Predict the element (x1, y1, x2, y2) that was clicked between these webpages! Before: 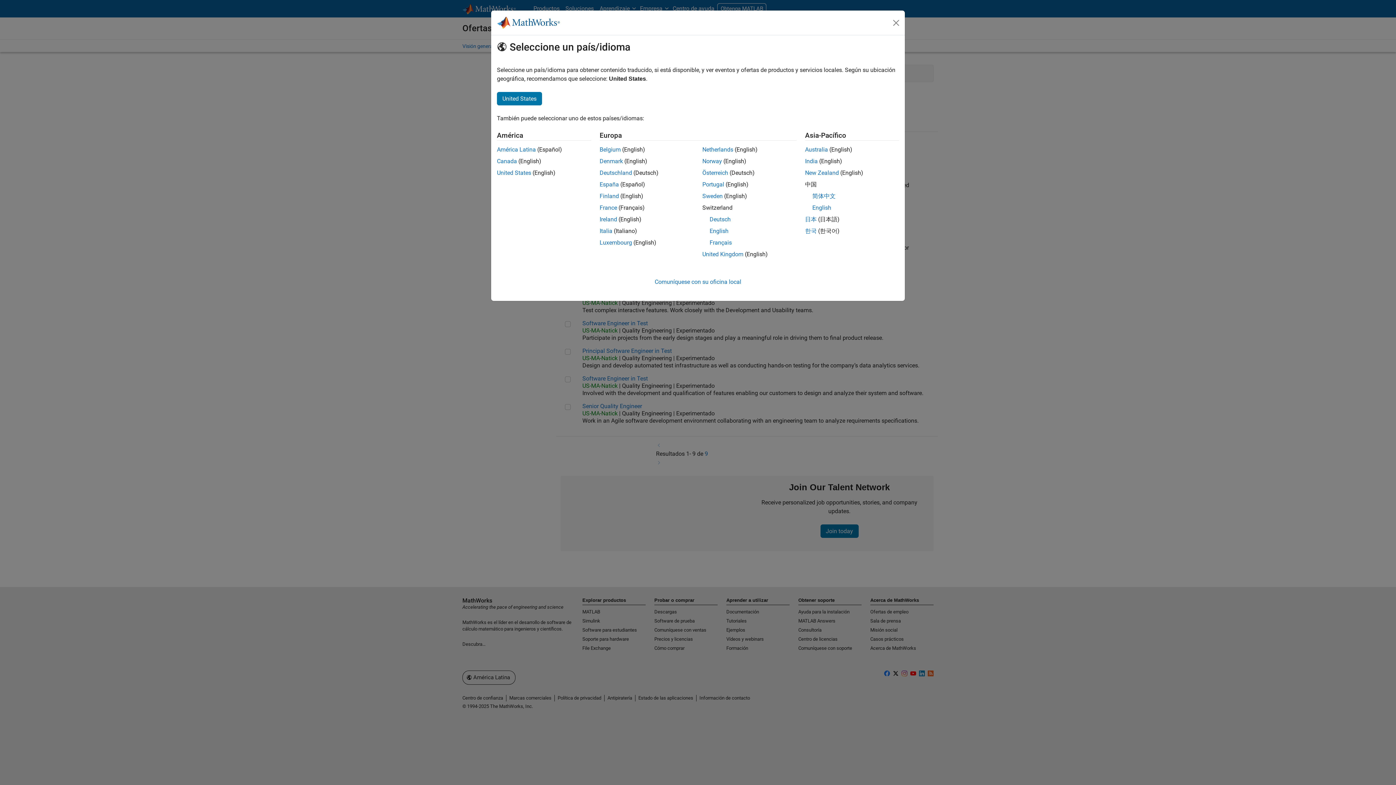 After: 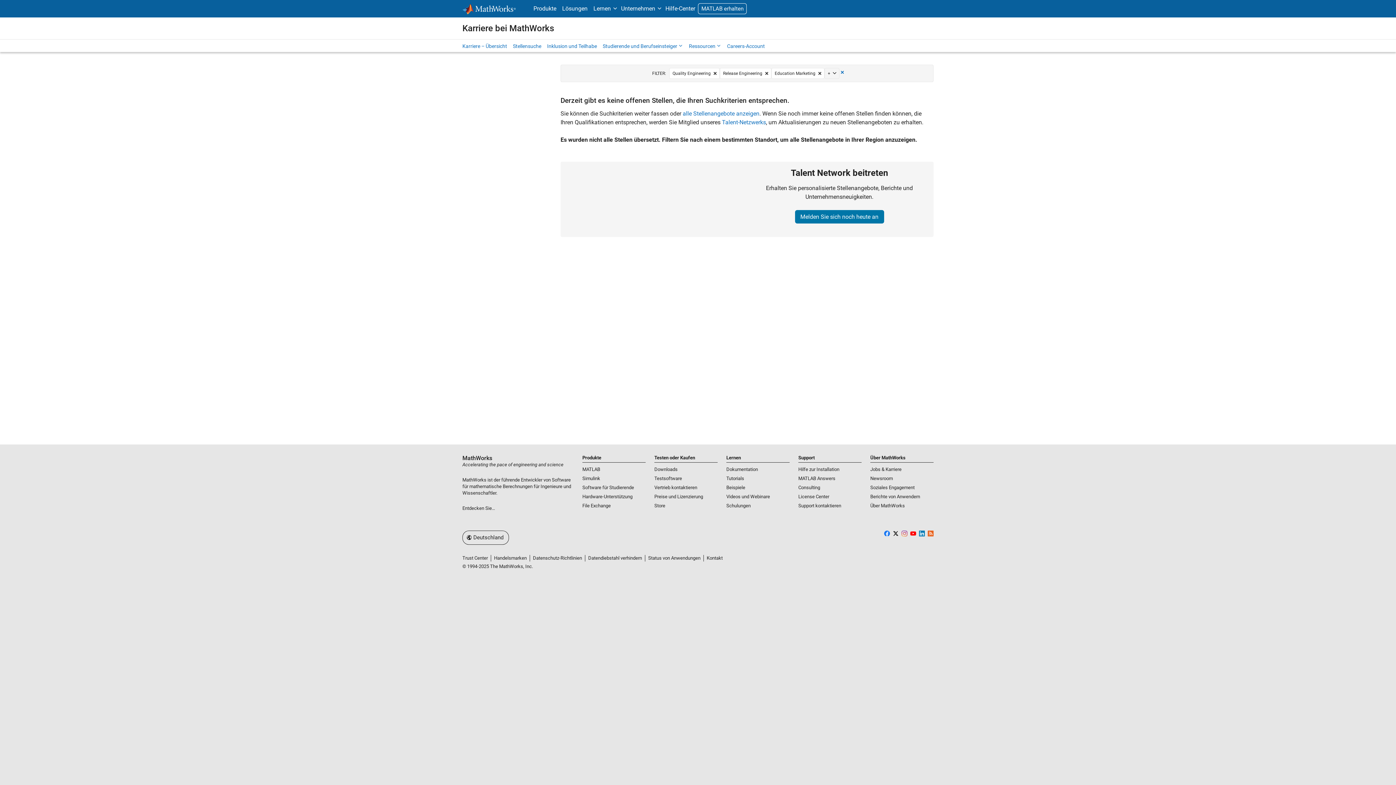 Action: label: Österreich bbox: (702, 169, 728, 176)